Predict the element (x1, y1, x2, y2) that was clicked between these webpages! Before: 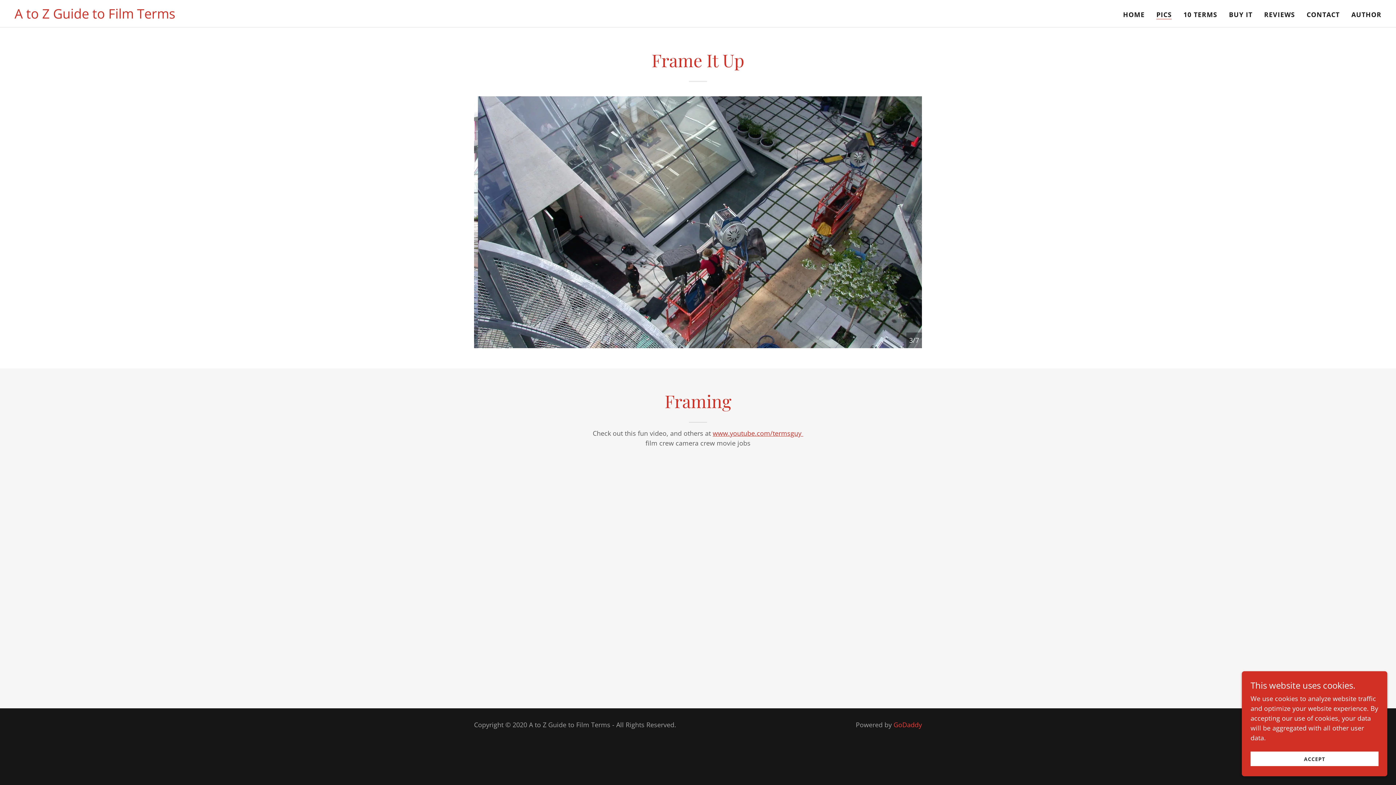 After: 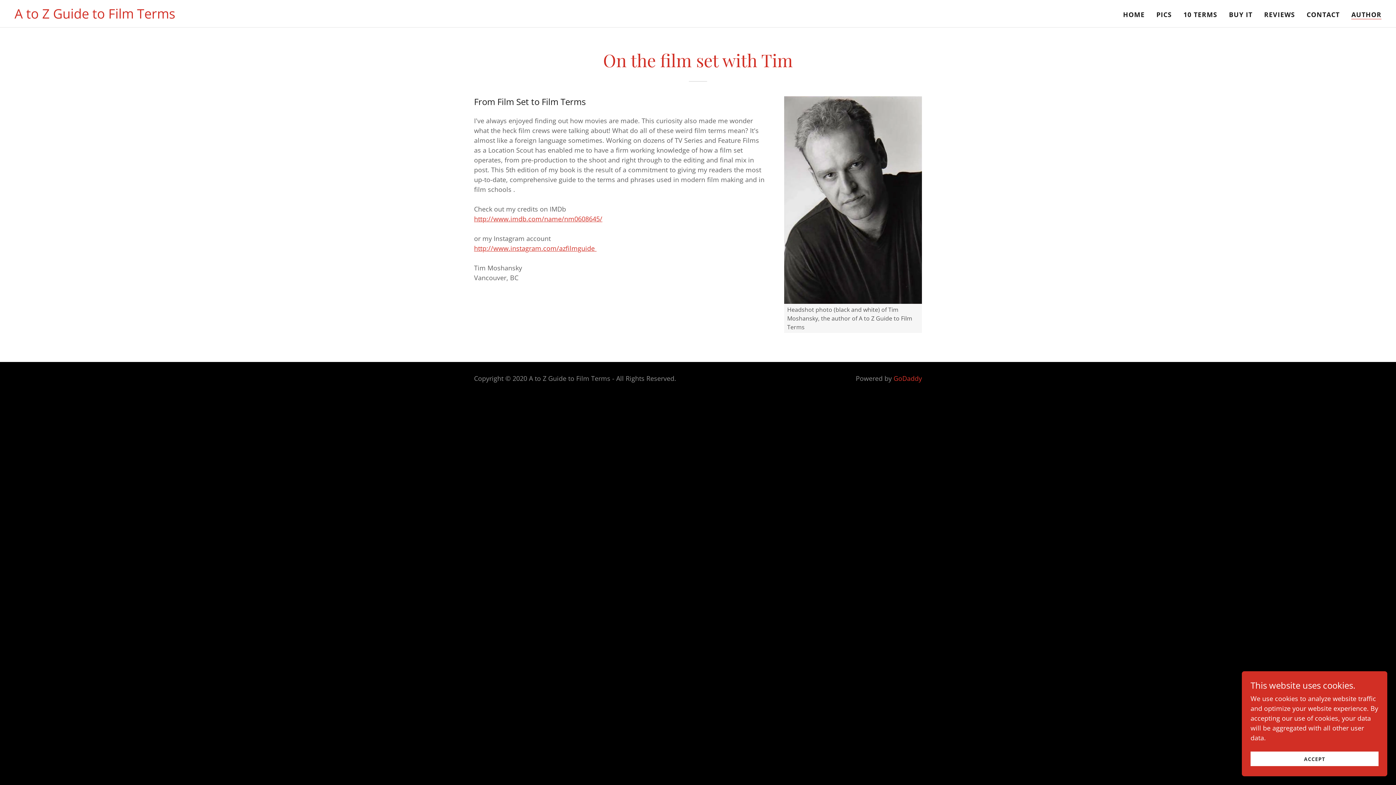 Action: bbox: (1349, 8, 1384, 21) label: AUTHOR